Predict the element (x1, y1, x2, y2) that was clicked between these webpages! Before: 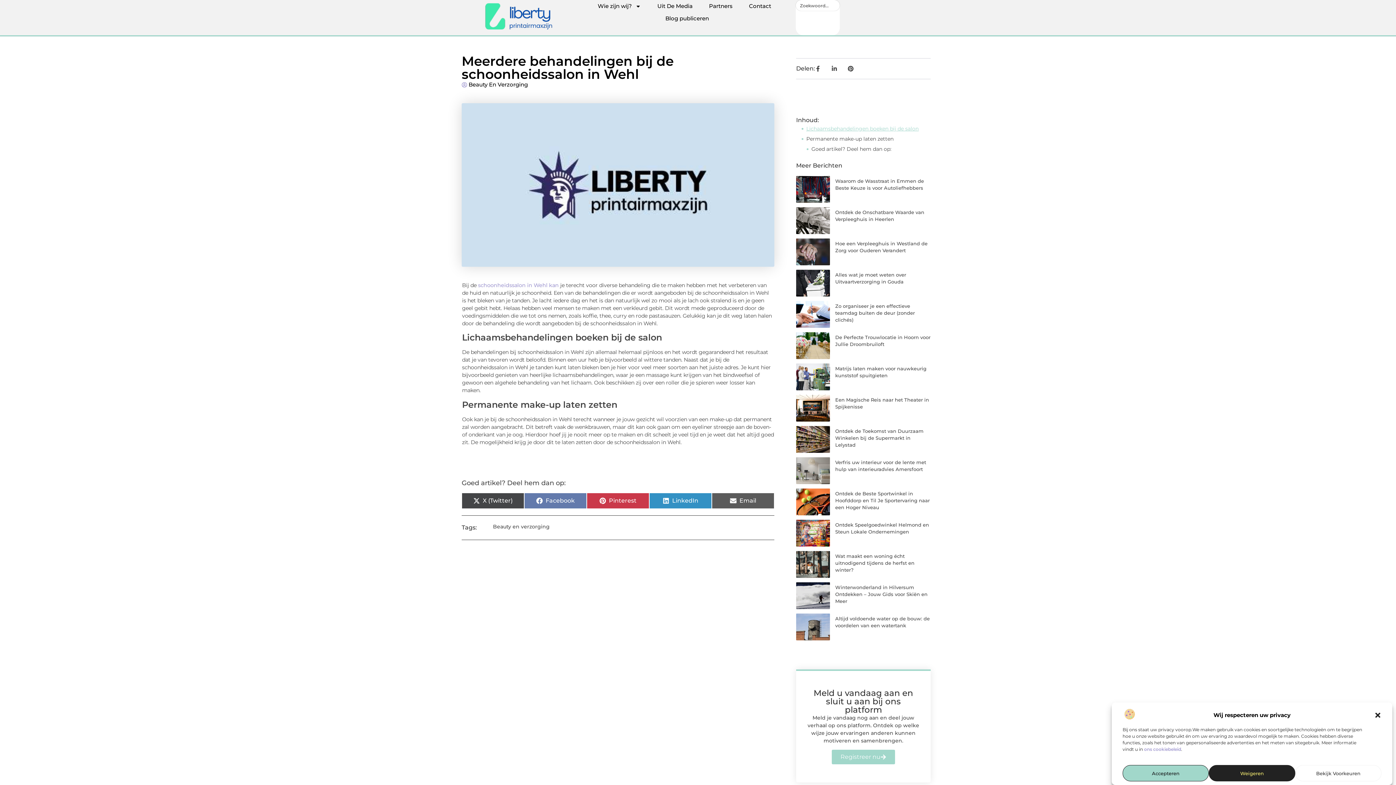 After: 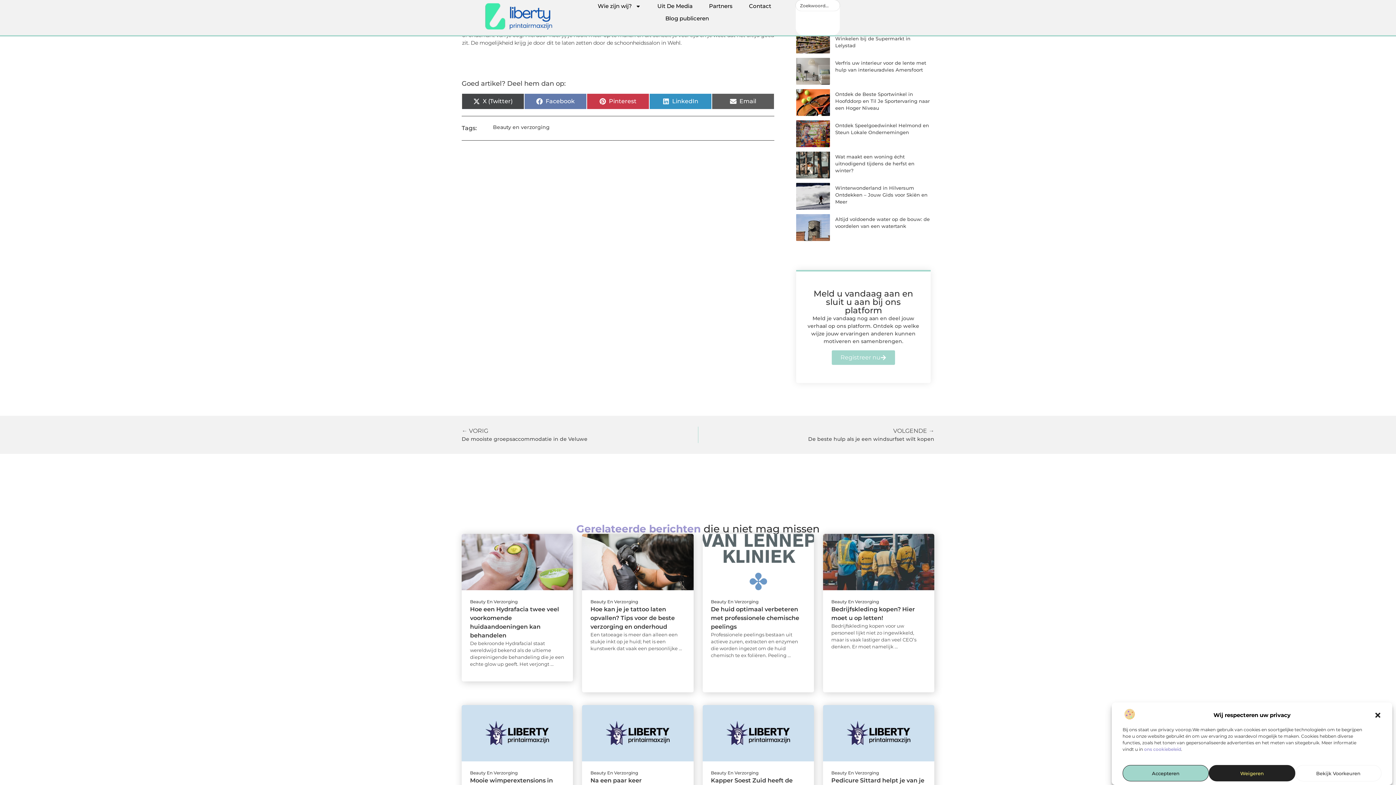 Action: bbox: (806, 135, 893, 142) label: Permanente make-up laten zetten